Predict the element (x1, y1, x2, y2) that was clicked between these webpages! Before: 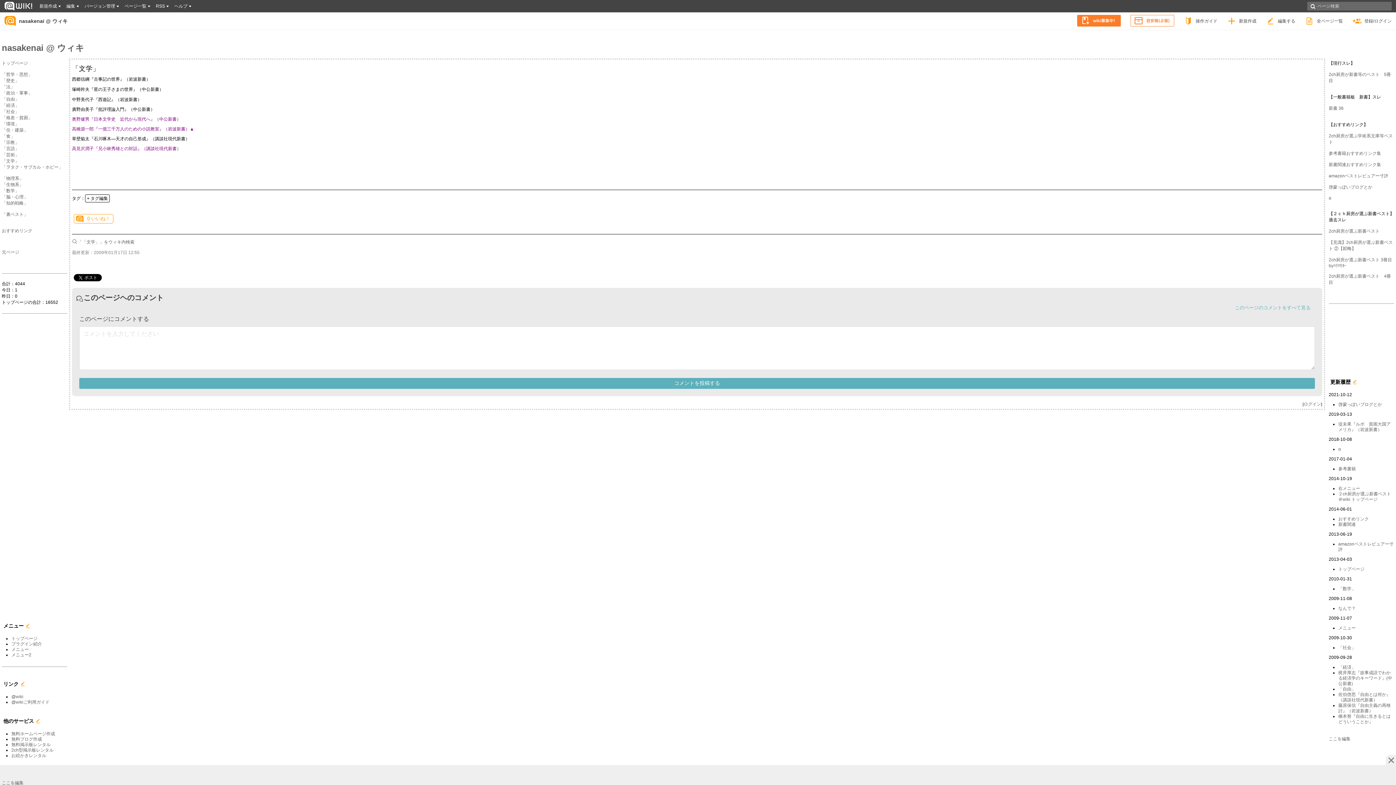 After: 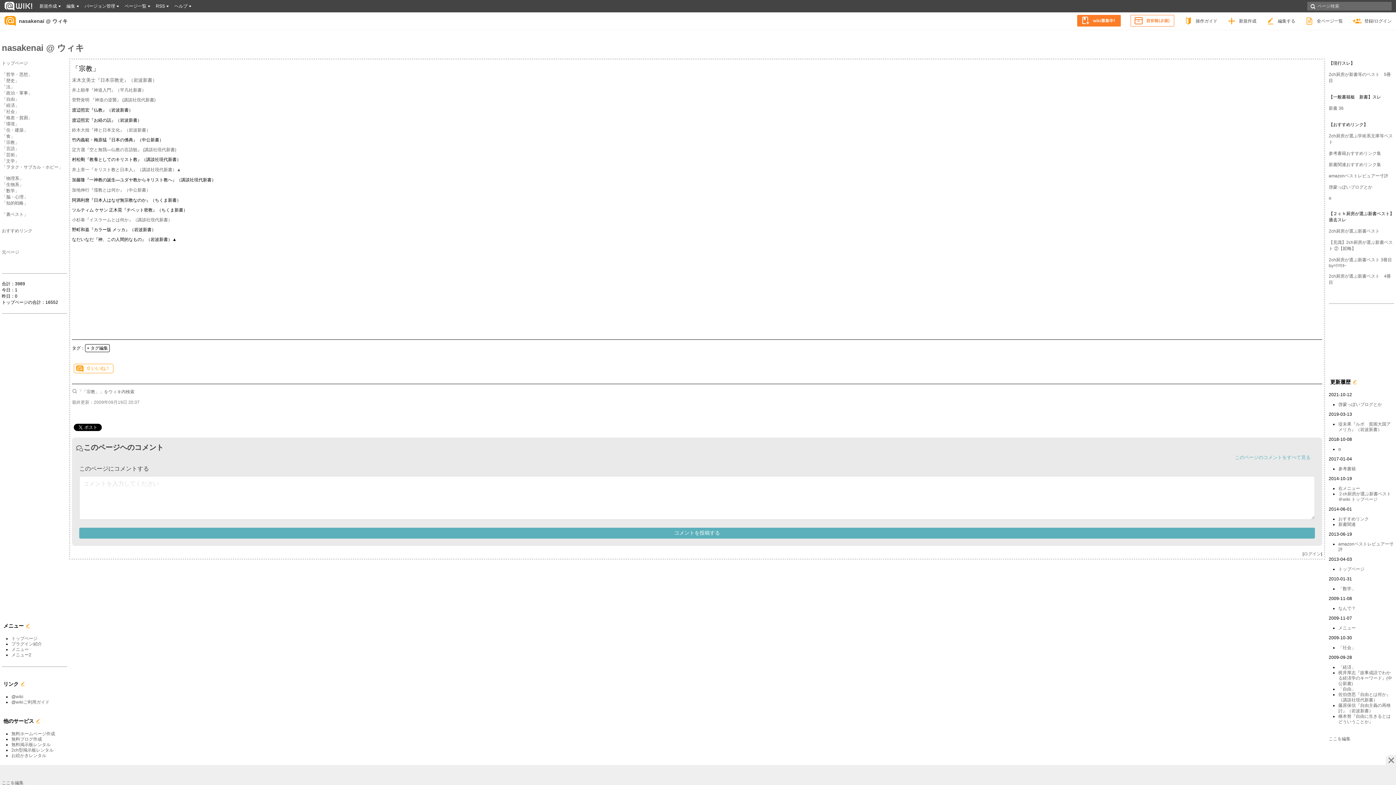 Action: label: 「宗教」 bbox: (1, 140, 19, 145)